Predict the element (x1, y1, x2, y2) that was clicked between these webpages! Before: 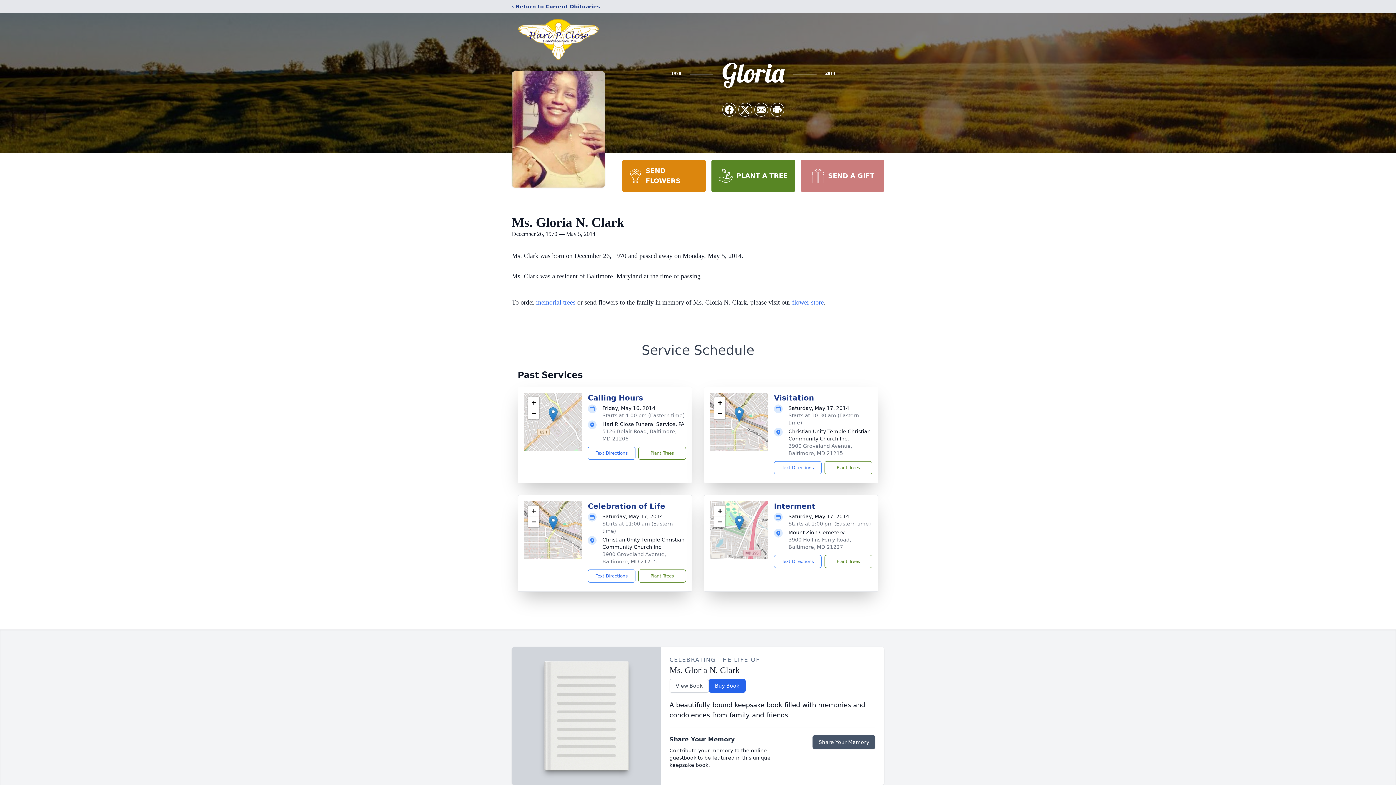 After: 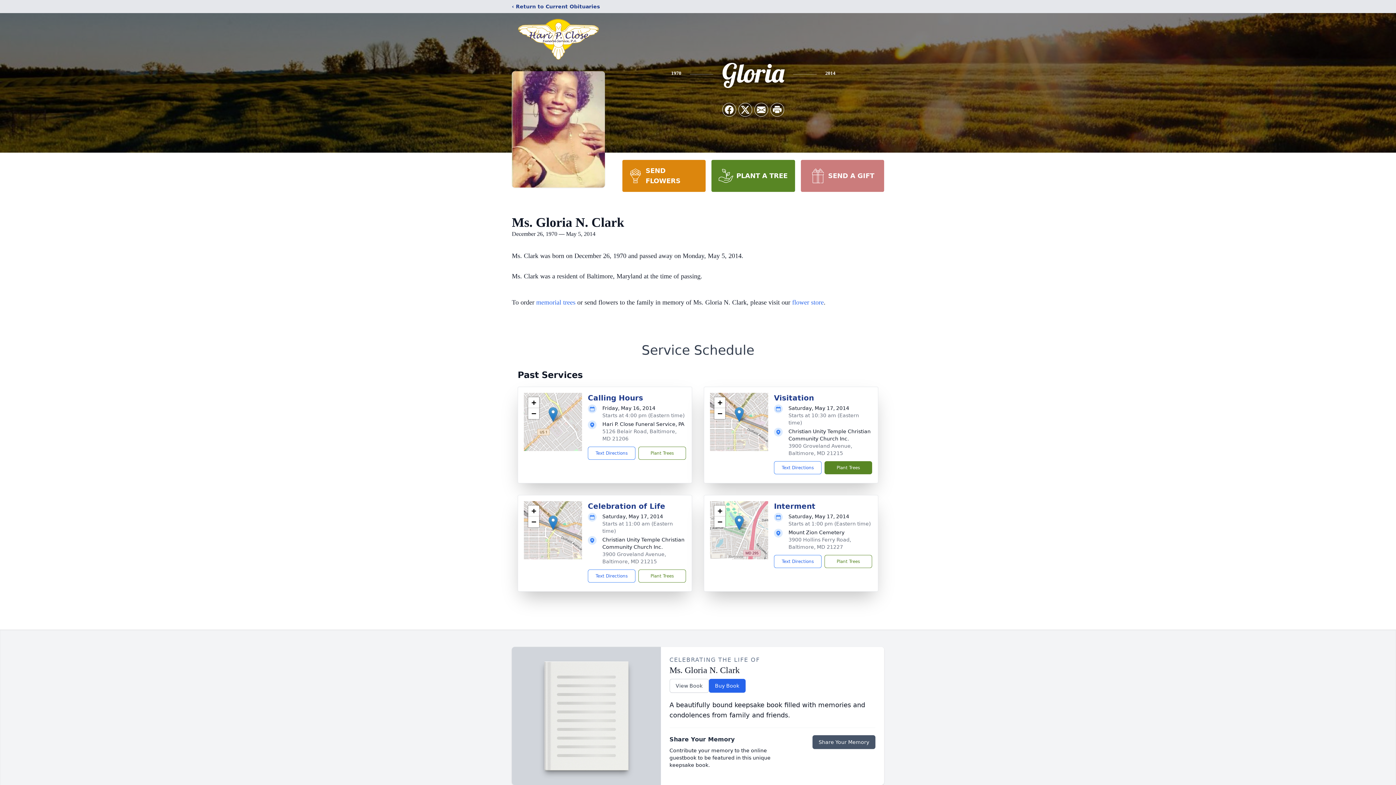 Action: label: Plant Trees bbox: (824, 461, 872, 474)